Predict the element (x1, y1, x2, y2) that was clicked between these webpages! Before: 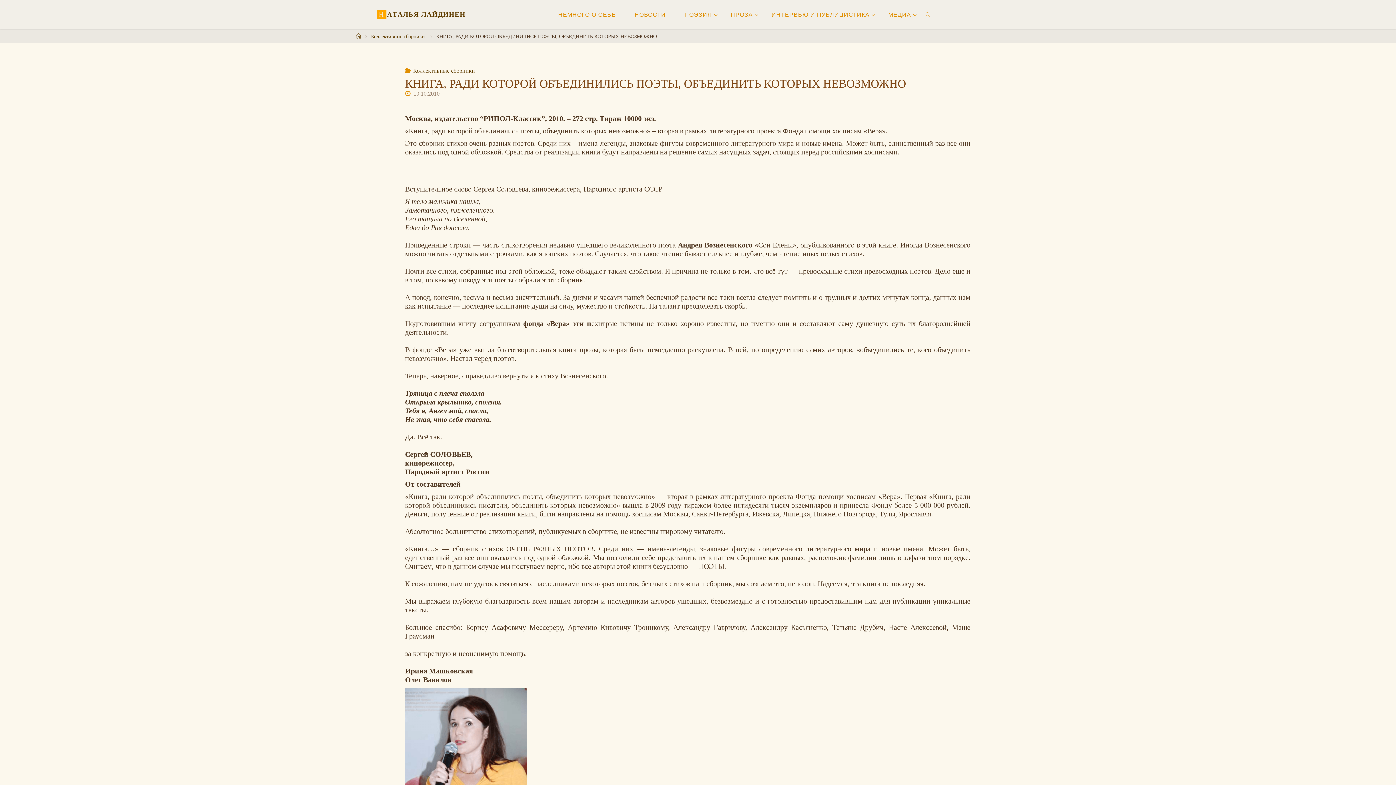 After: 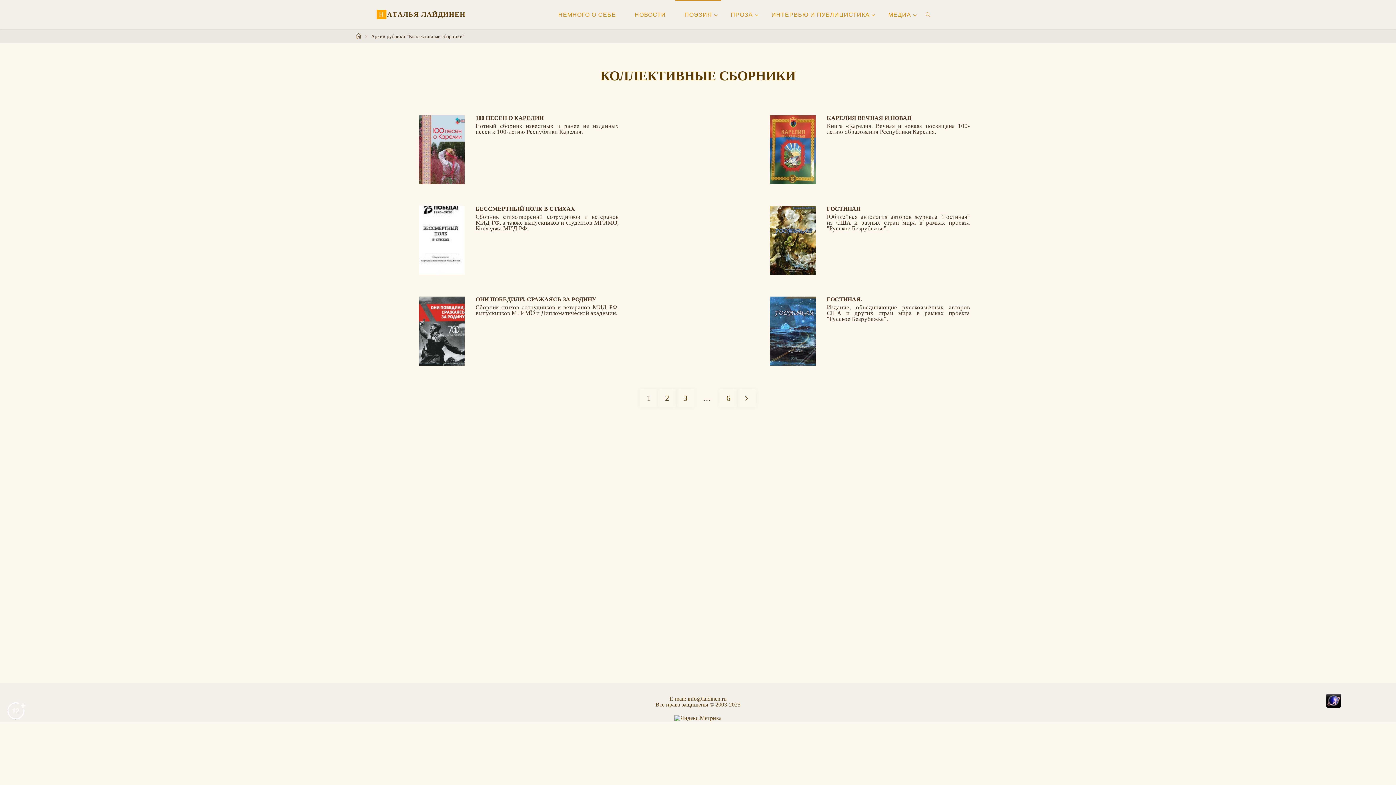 Action: label: Коллективные сборники bbox: (371, 33, 424, 39)